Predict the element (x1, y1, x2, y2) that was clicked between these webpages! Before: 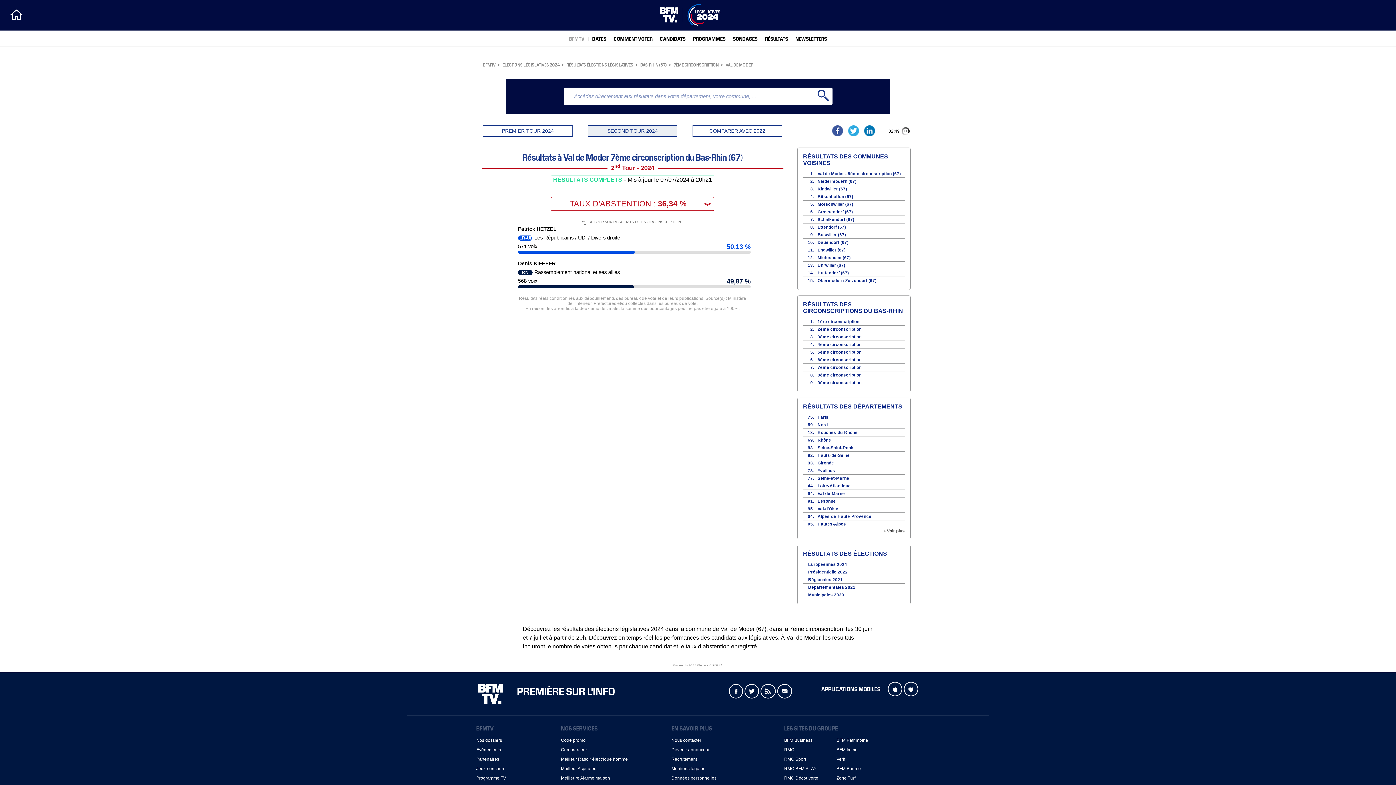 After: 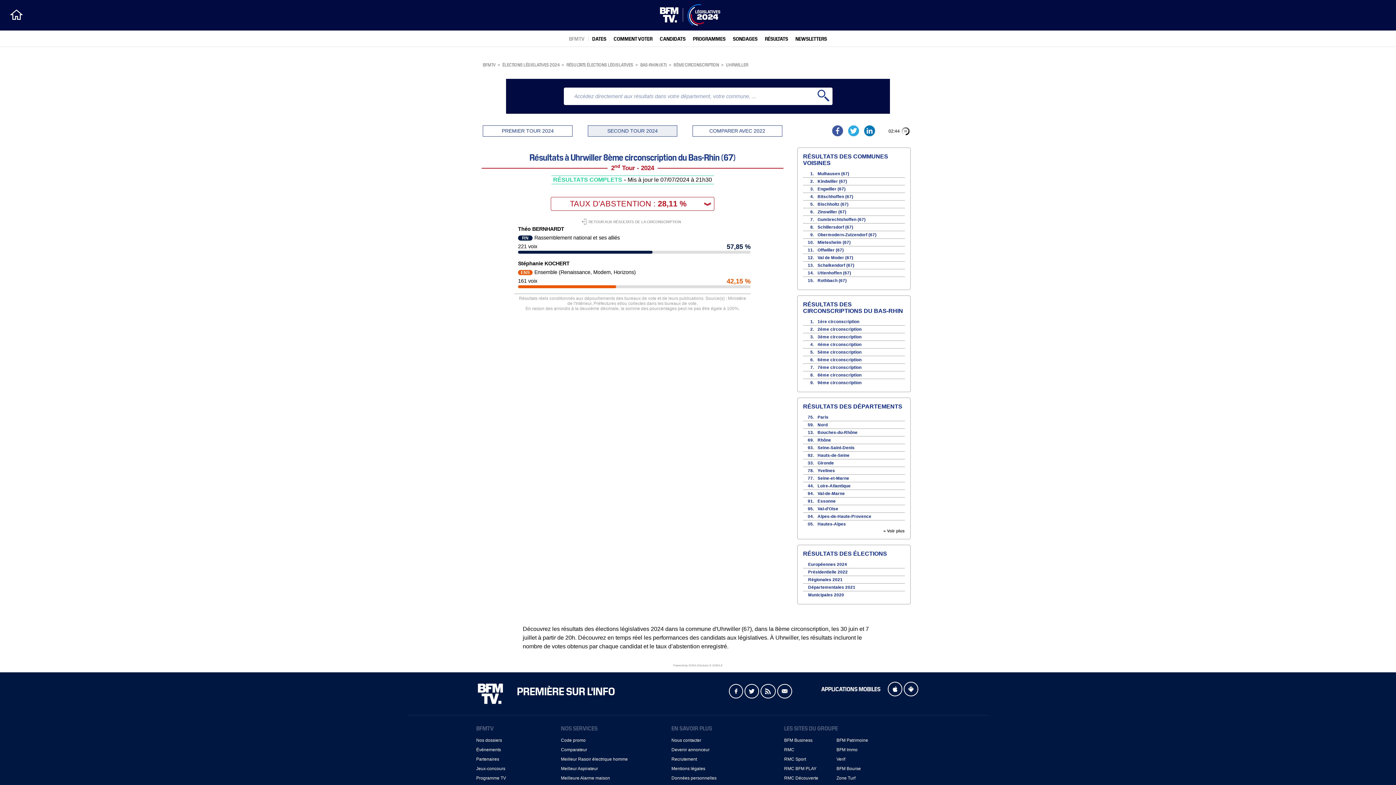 Action: label: Uhrwiller (67) bbox: (817, 263, 845, 267)